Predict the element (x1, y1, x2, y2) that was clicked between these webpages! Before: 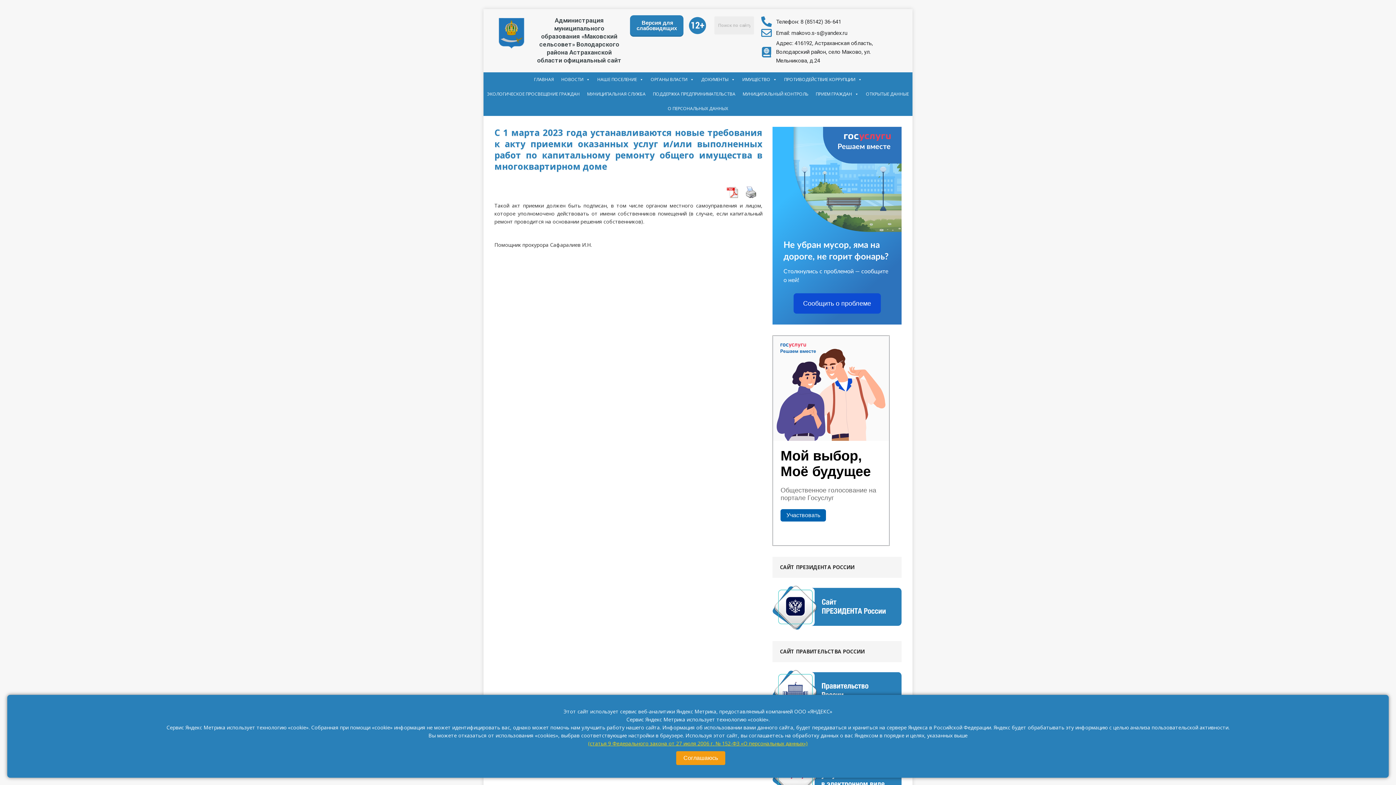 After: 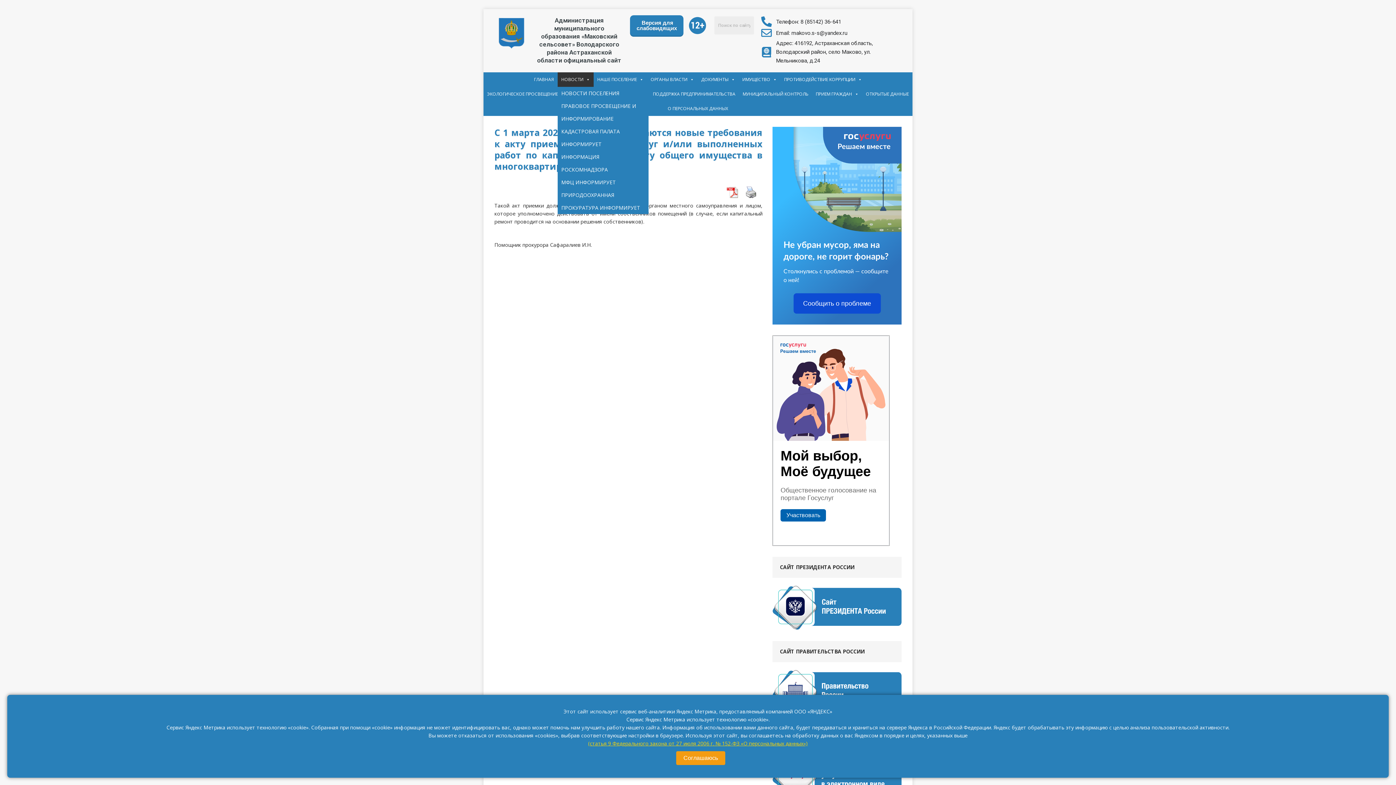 Action: label: НОВОСТИ bbox: (557, 72, 593, 86)